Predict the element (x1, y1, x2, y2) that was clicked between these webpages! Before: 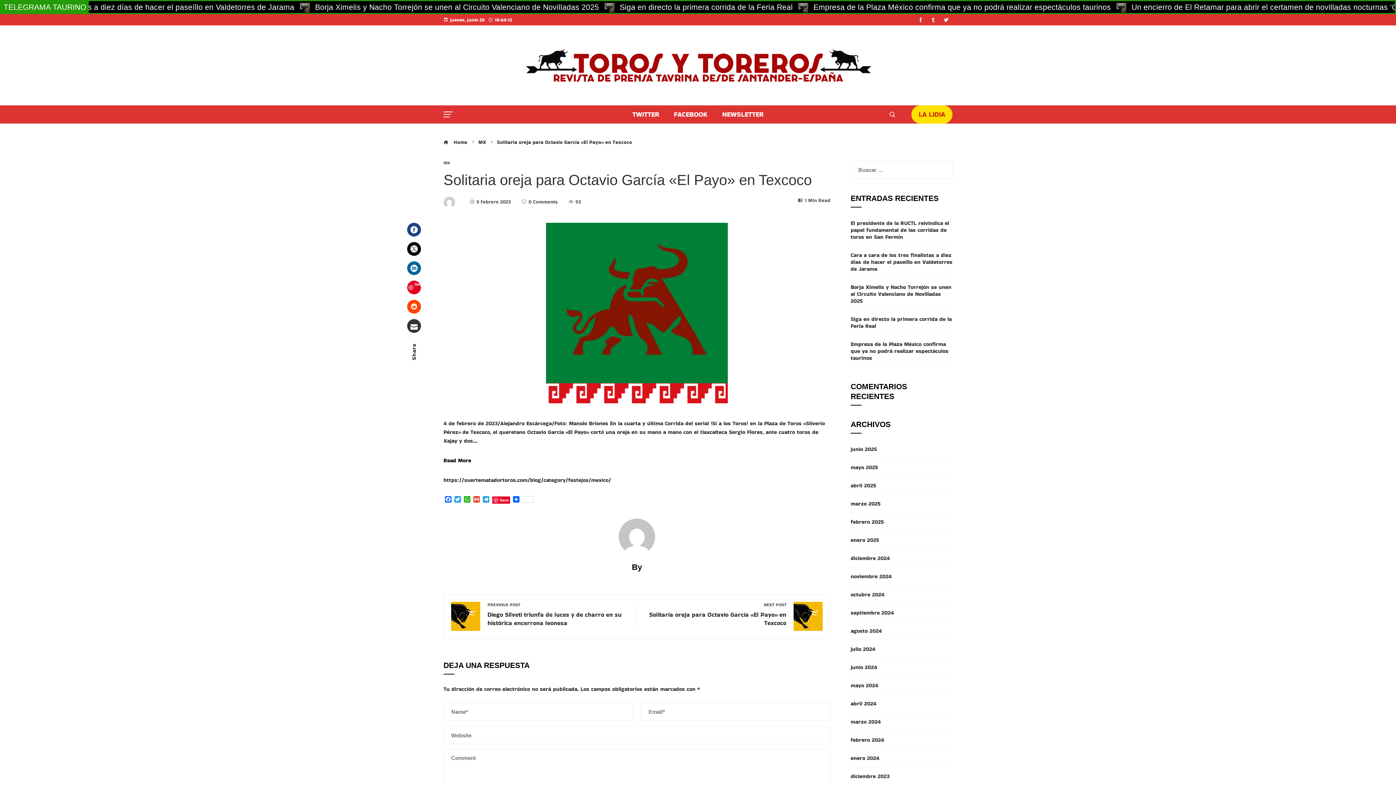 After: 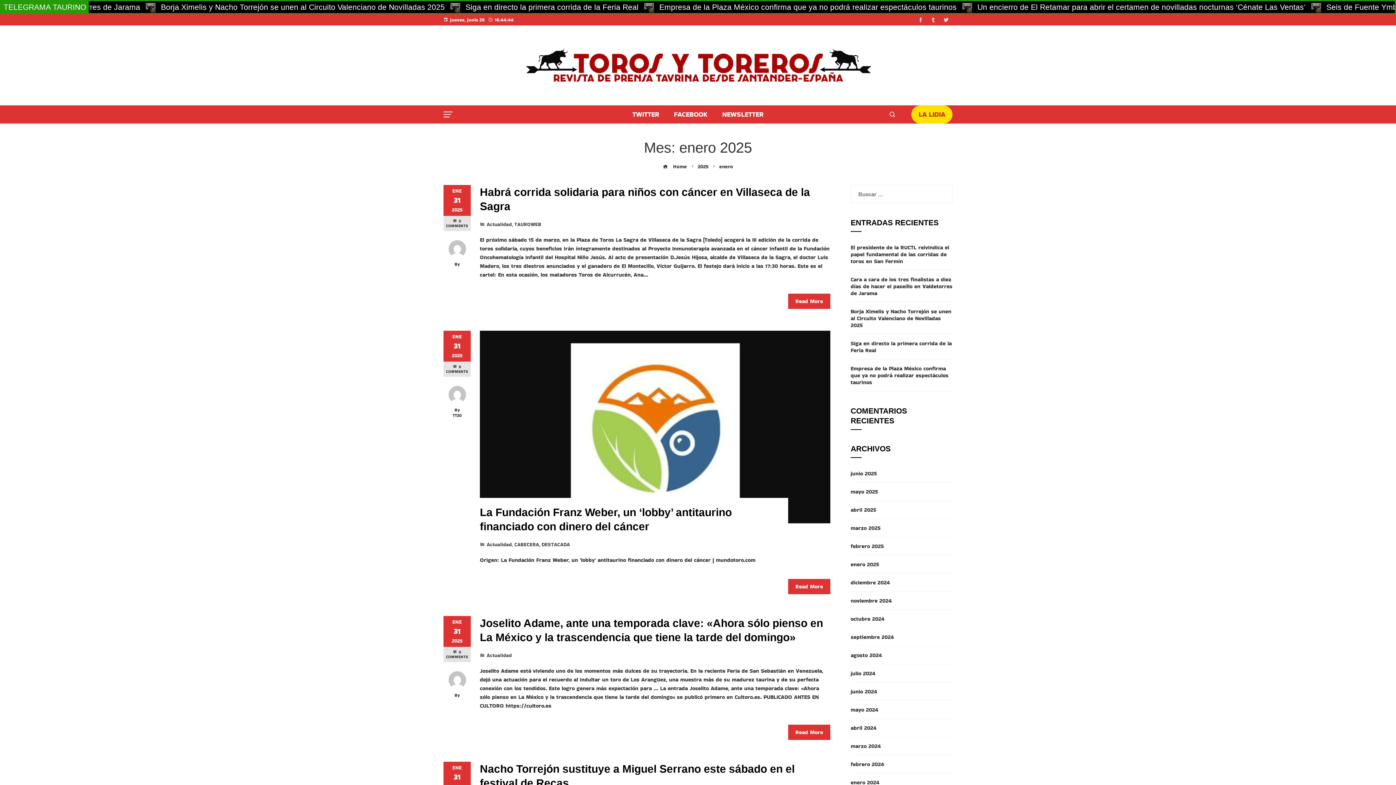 Action: label: enero 2025 bbox: (850, 536, 879, 544)